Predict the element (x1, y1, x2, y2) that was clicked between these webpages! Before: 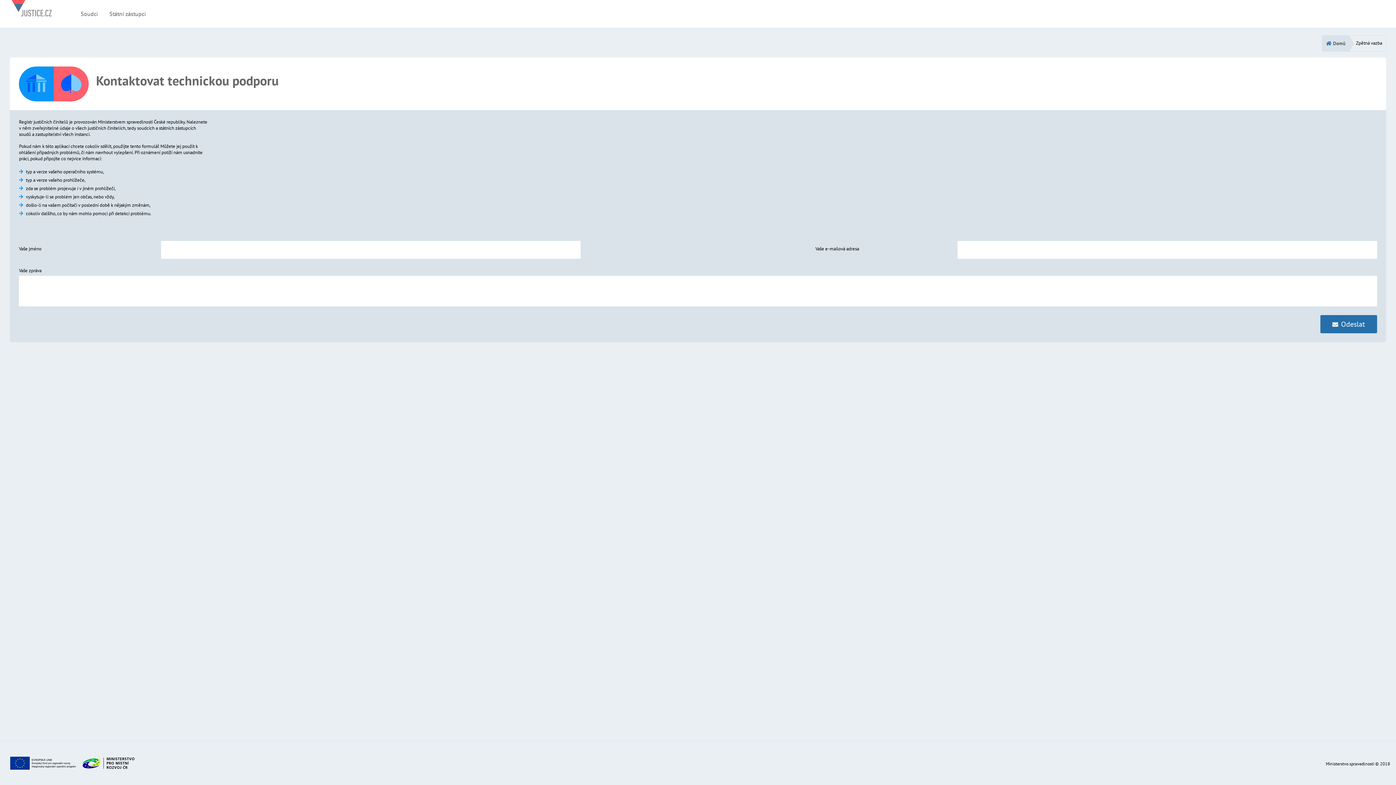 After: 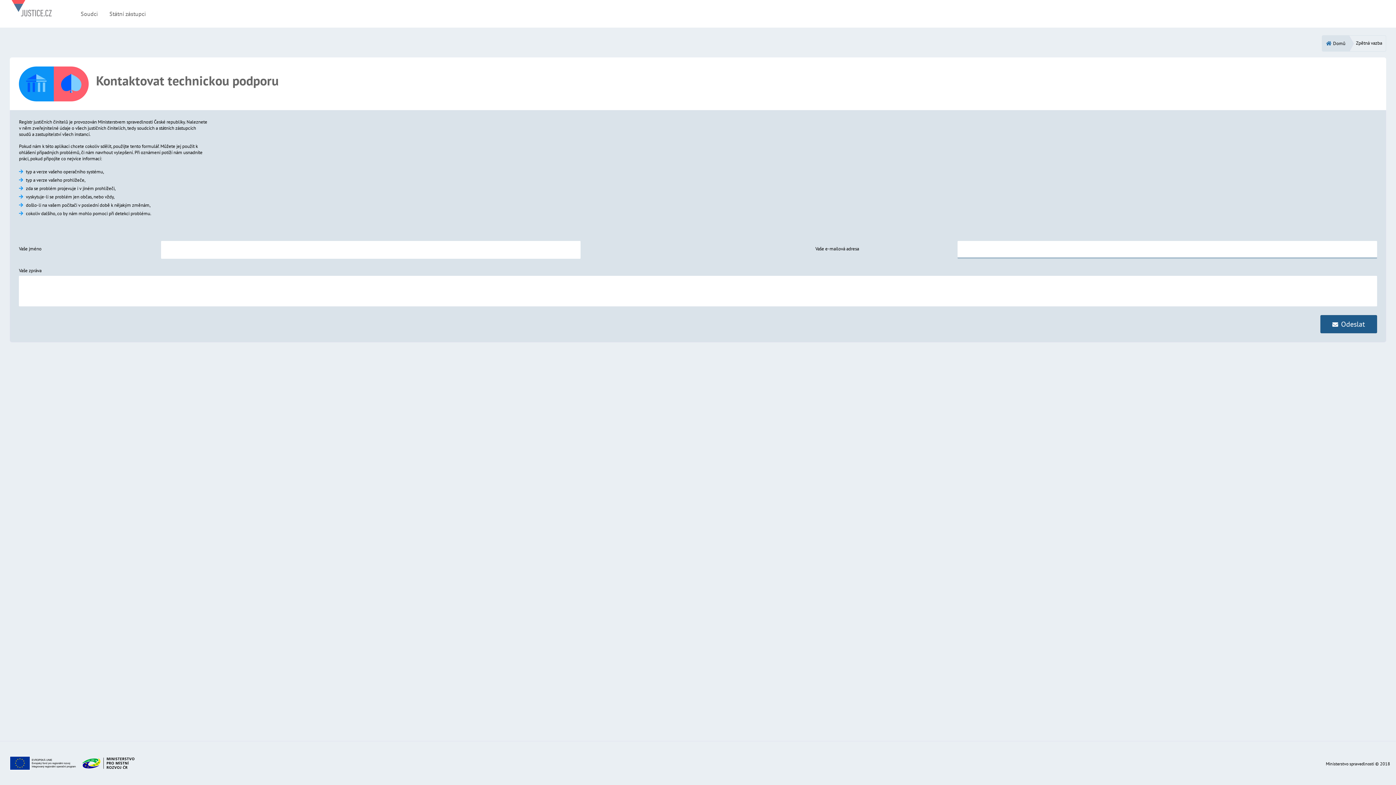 Action: label: Odeslat bbox: (1320, 315, 1377, 333)